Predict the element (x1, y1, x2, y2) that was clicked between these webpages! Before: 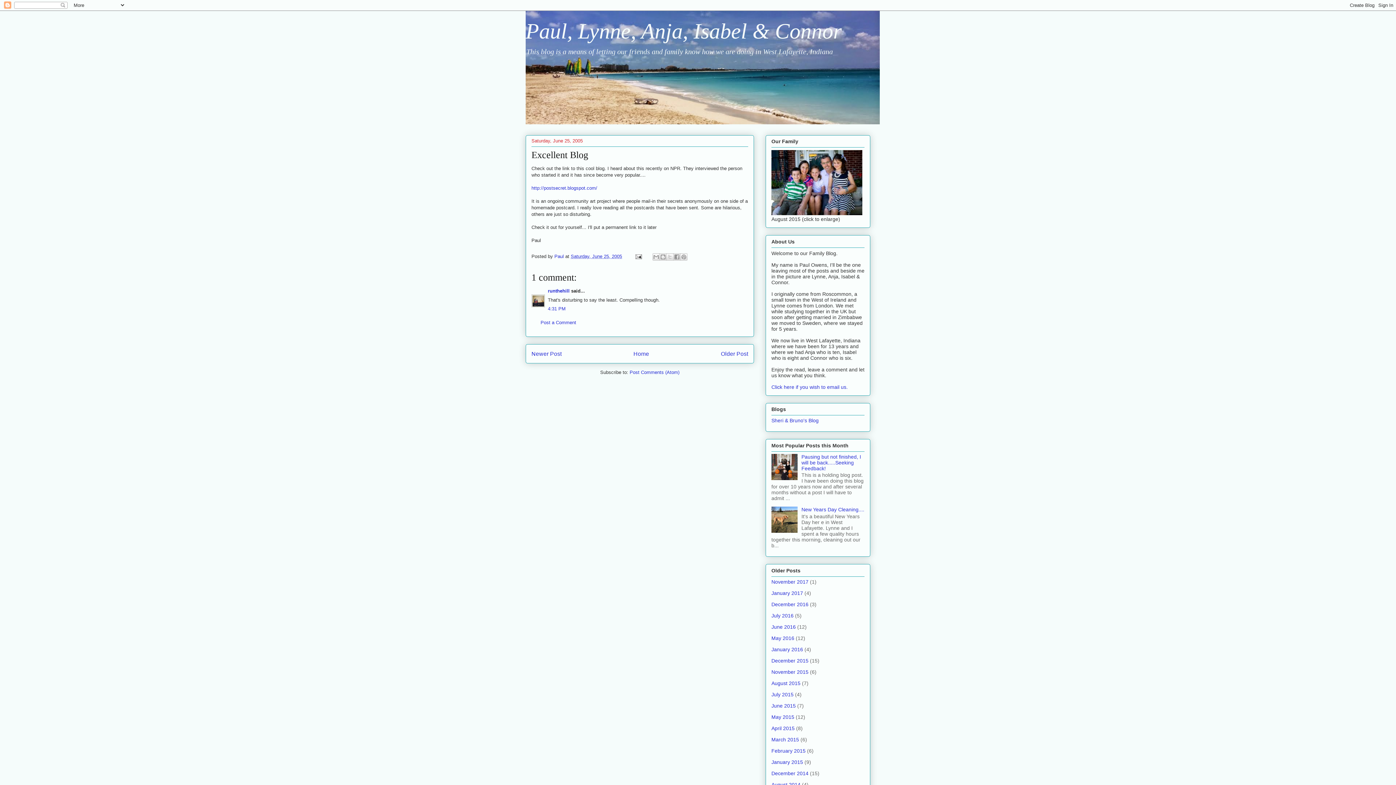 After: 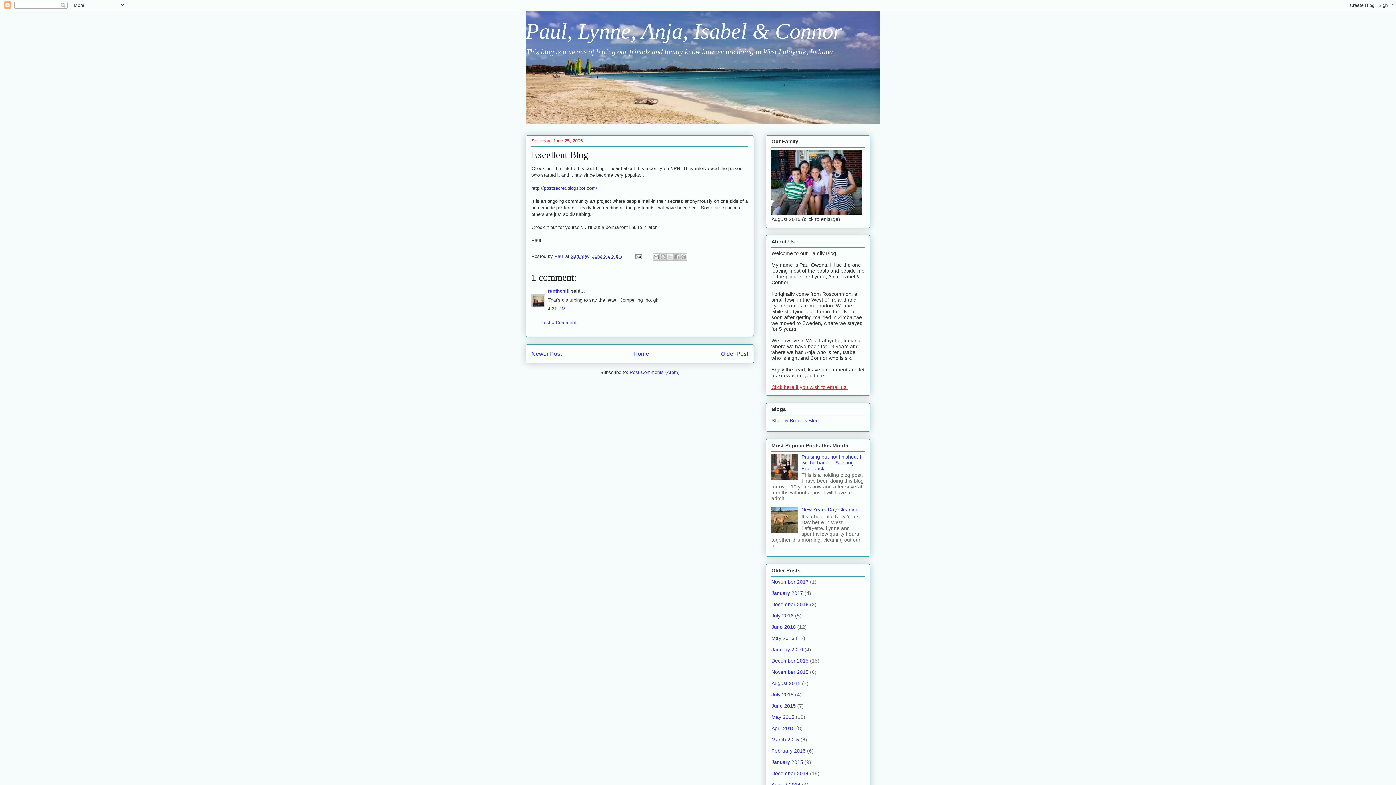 Action: bbox: (771, 384, 848, 390) label: Click here if you wish to email us.